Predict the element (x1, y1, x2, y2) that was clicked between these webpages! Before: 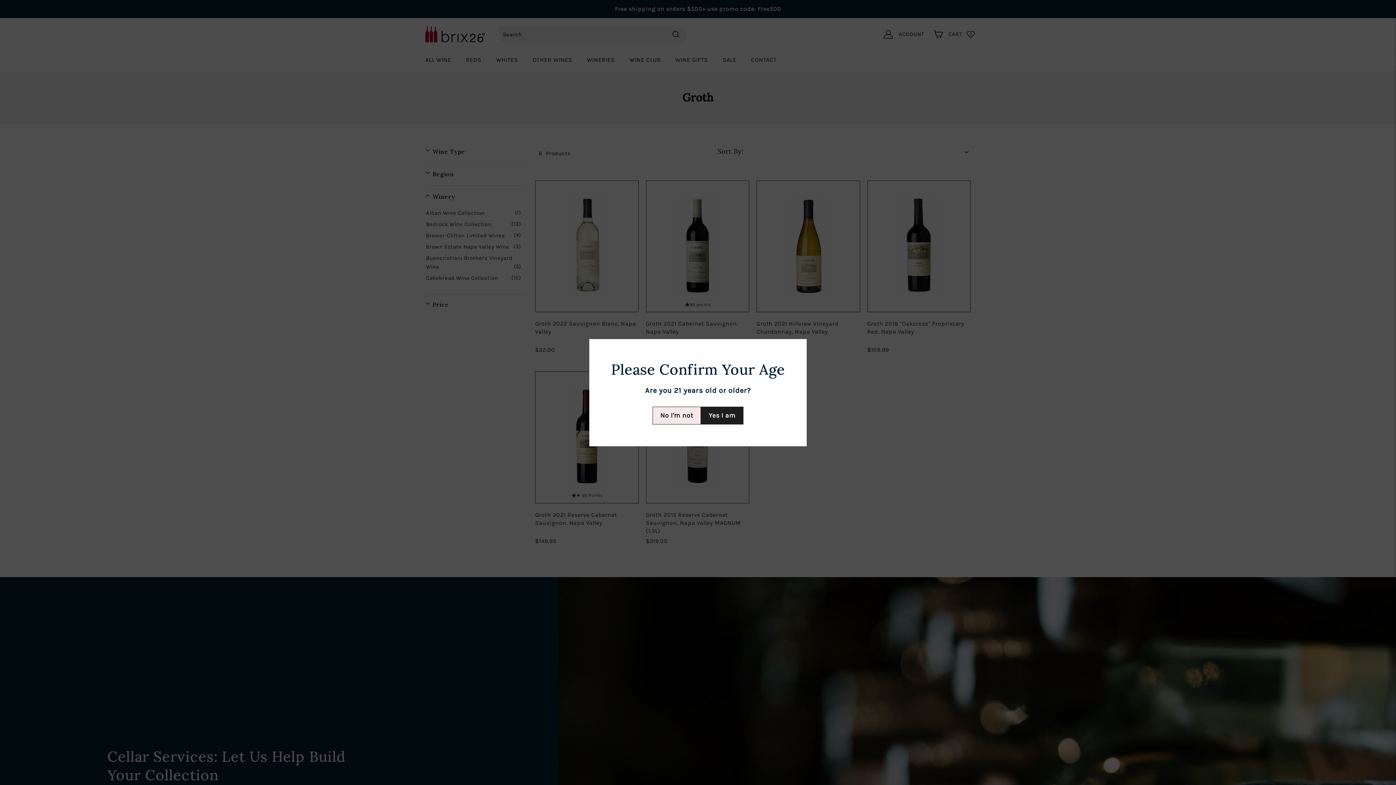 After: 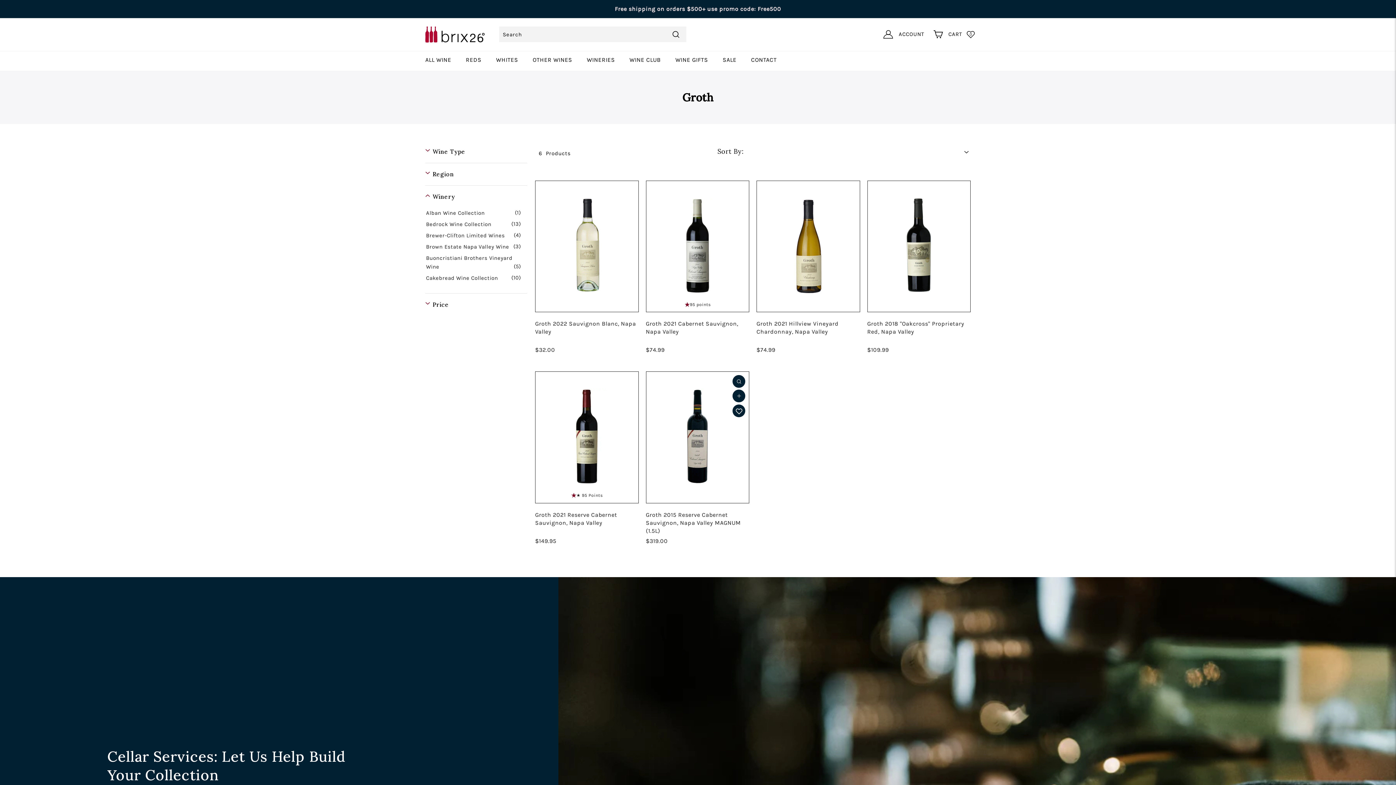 Action: bbox: (701, 406, 743, 424) label: Yes I am